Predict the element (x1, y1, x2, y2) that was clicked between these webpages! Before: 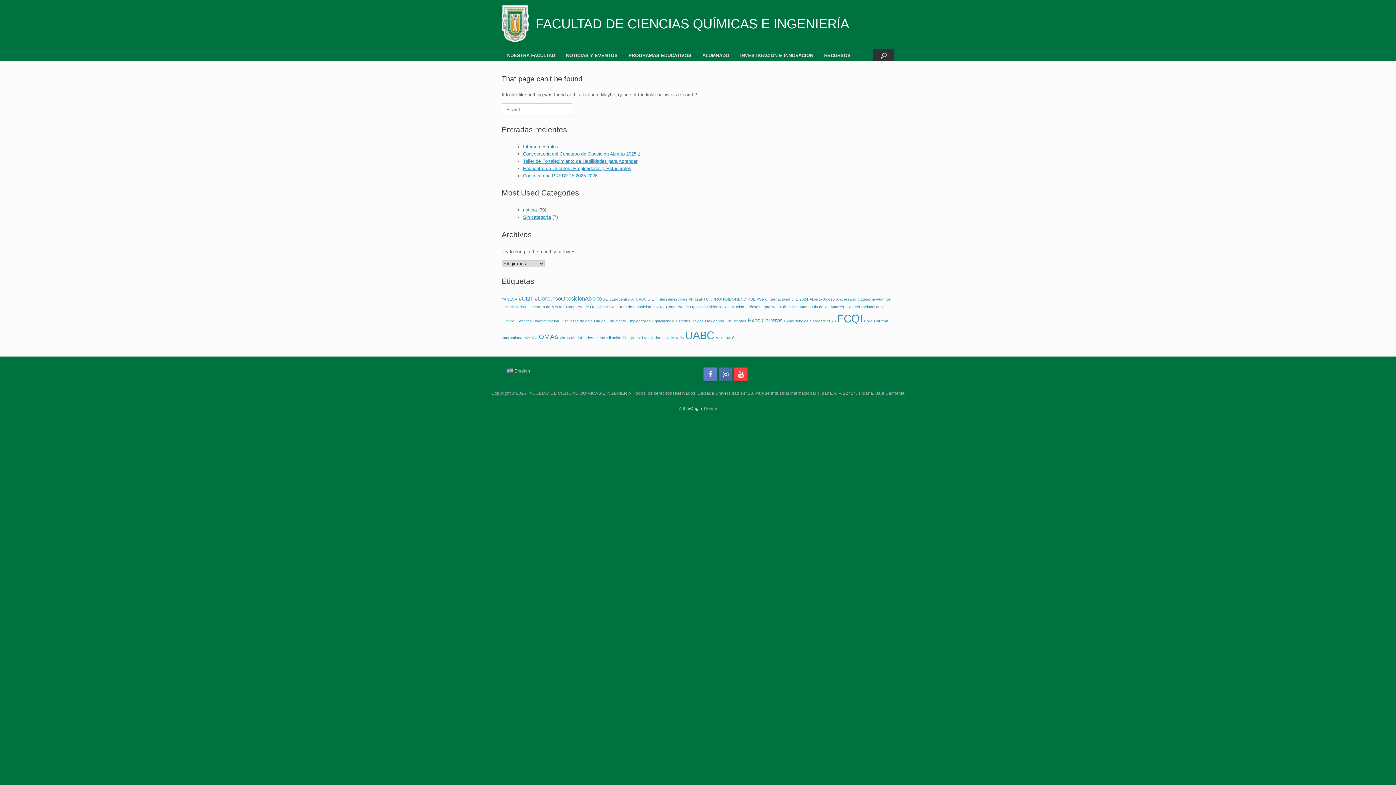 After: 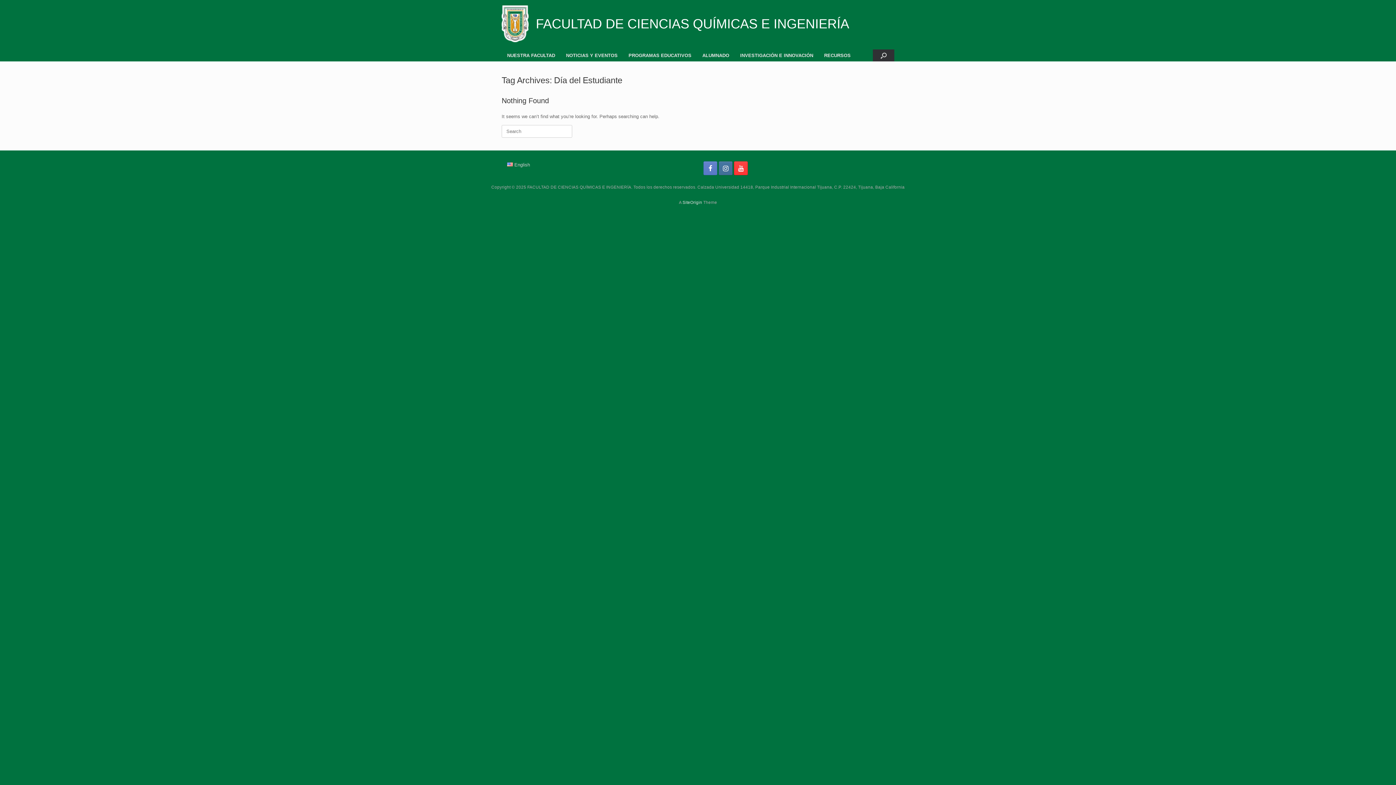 Action: bbox: (594, 319, 626, 323) label: Día del Estudiante (1 elemento)